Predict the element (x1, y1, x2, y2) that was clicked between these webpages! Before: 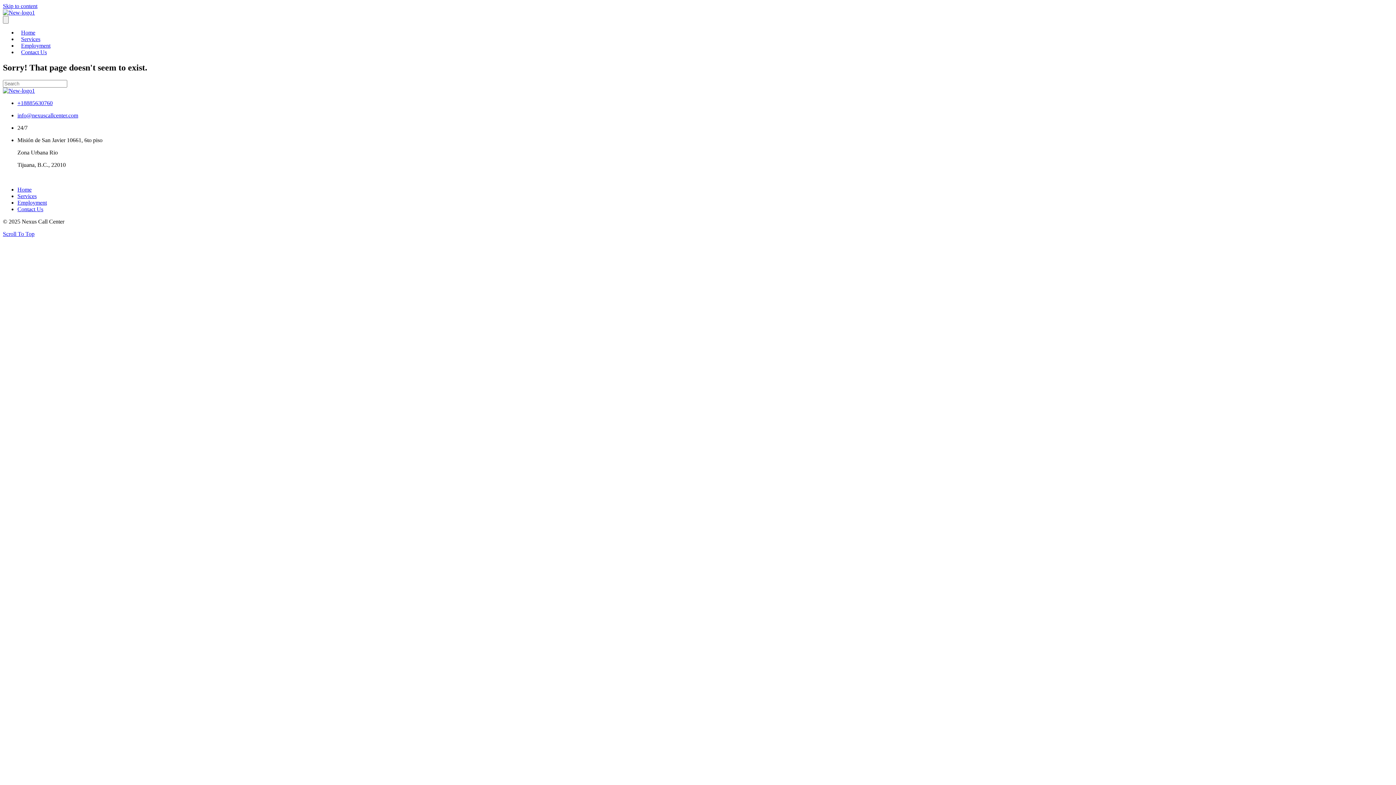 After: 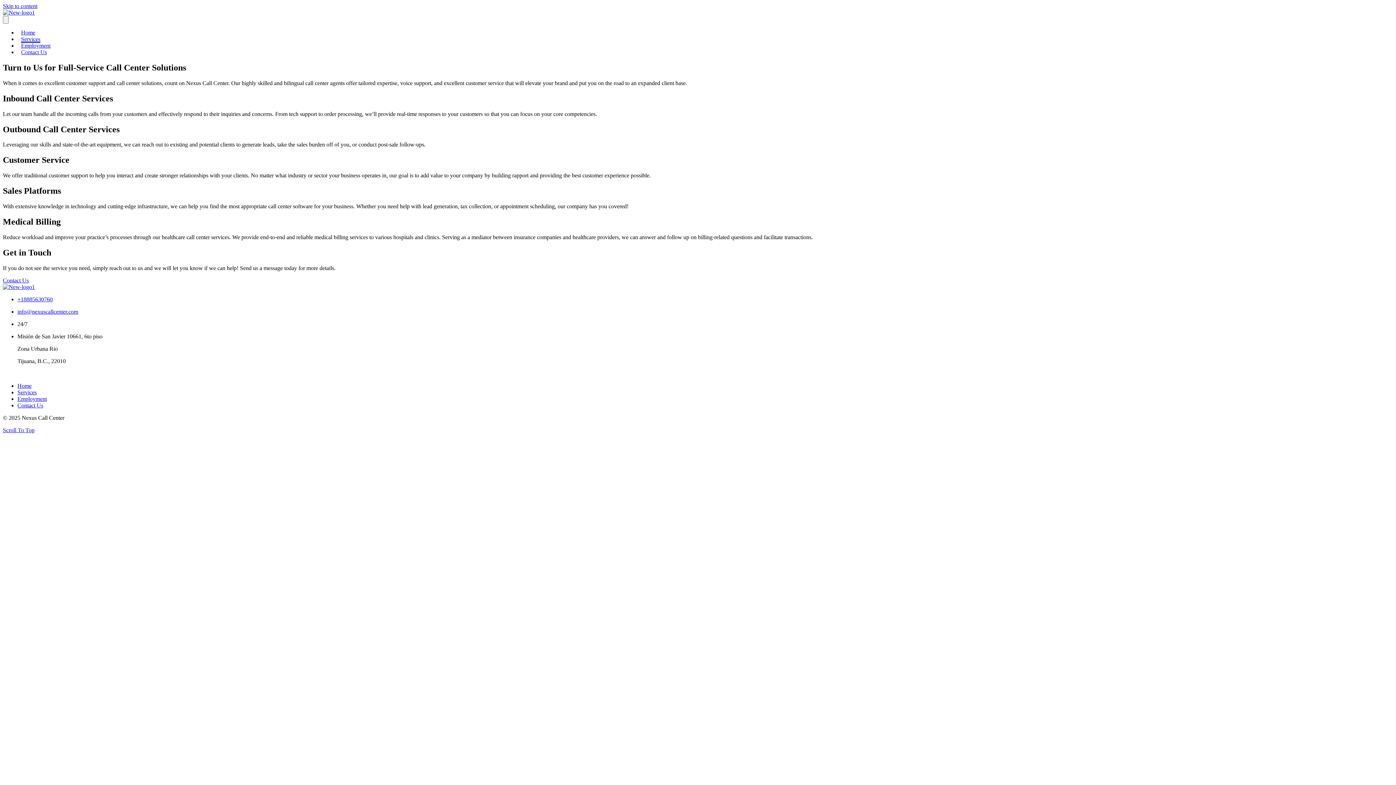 Action: label: Services bbox: (17, 193, 36, 199)